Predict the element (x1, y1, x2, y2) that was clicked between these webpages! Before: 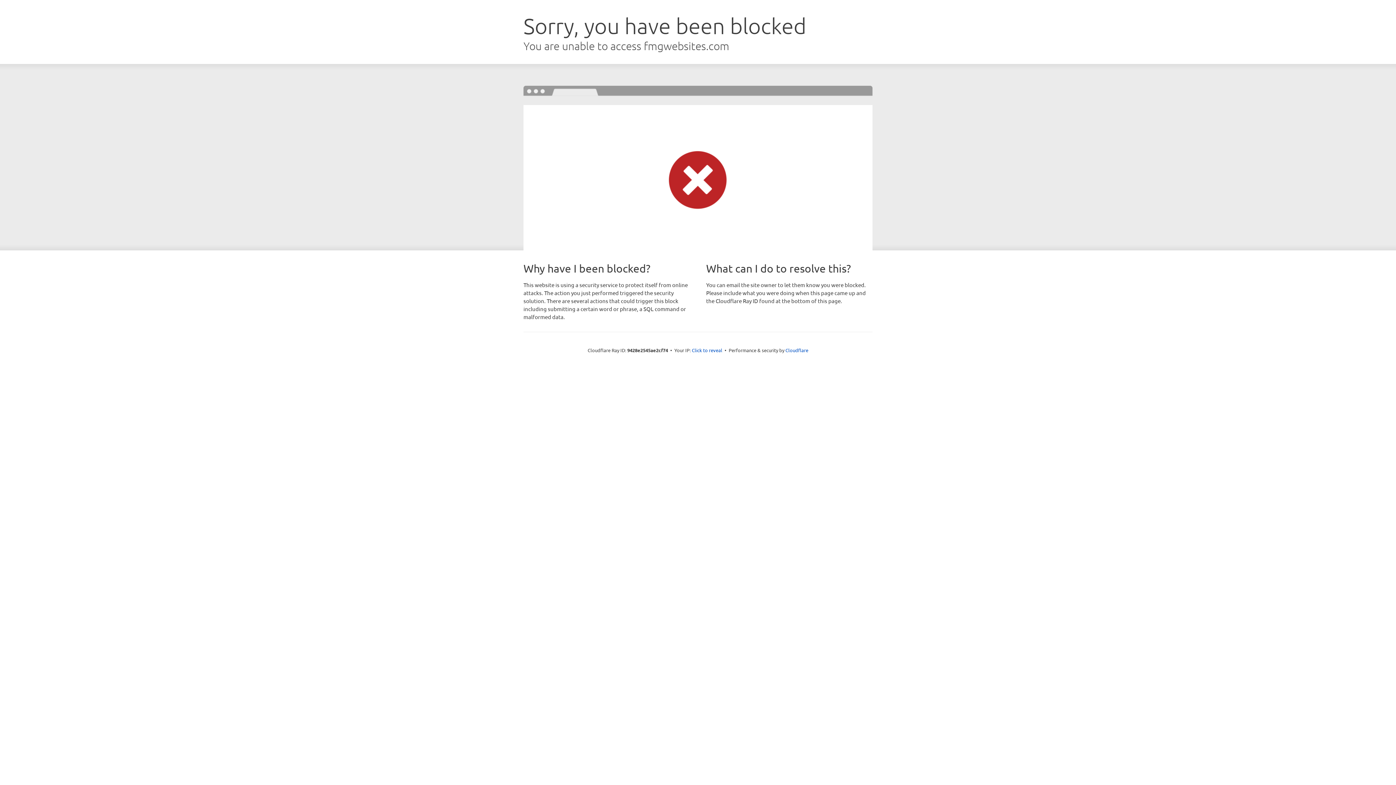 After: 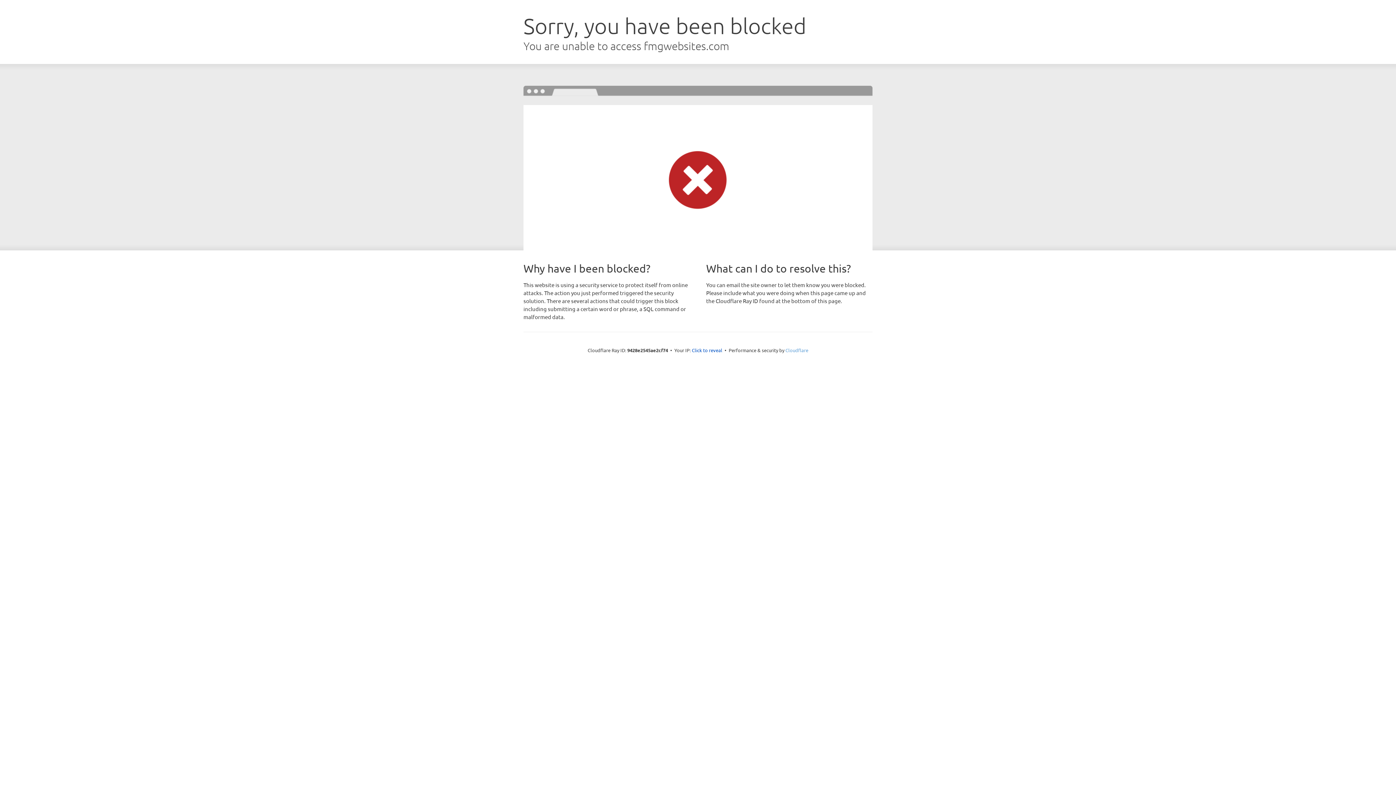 Action: label: Cloudflare bbox: (785, 347, 808, 353)